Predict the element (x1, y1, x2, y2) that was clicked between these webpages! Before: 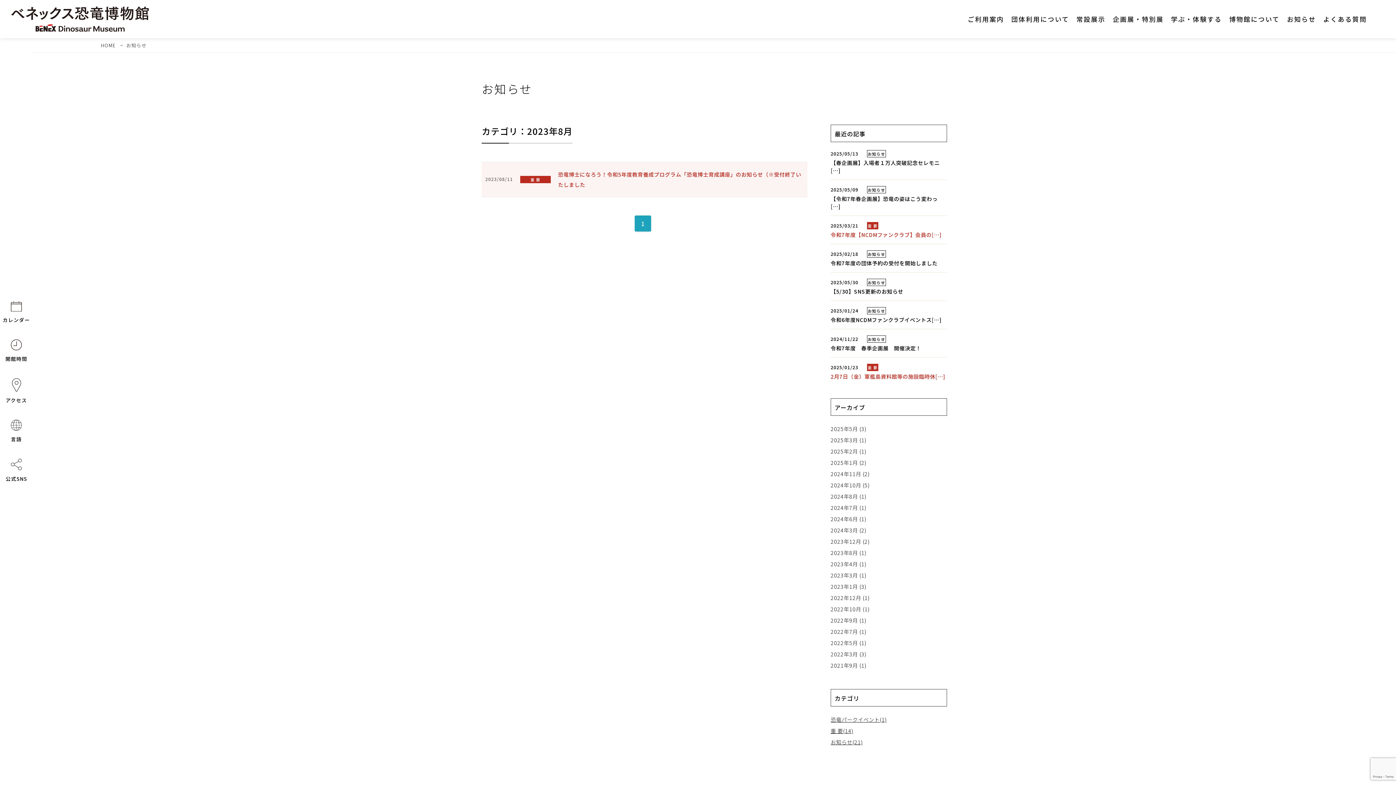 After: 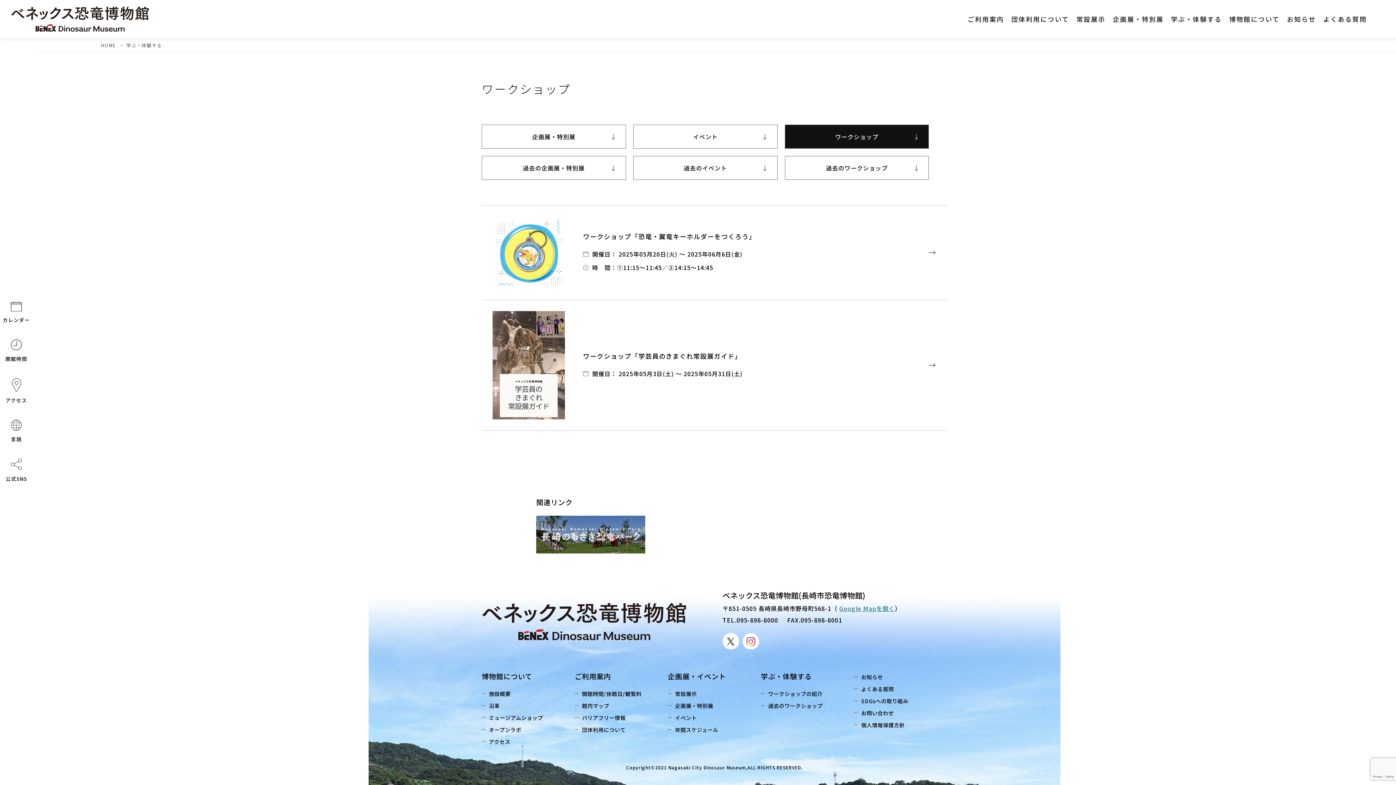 Action: bbox: (1171, 0, 1222, 38) label: 学ぶ・体験する